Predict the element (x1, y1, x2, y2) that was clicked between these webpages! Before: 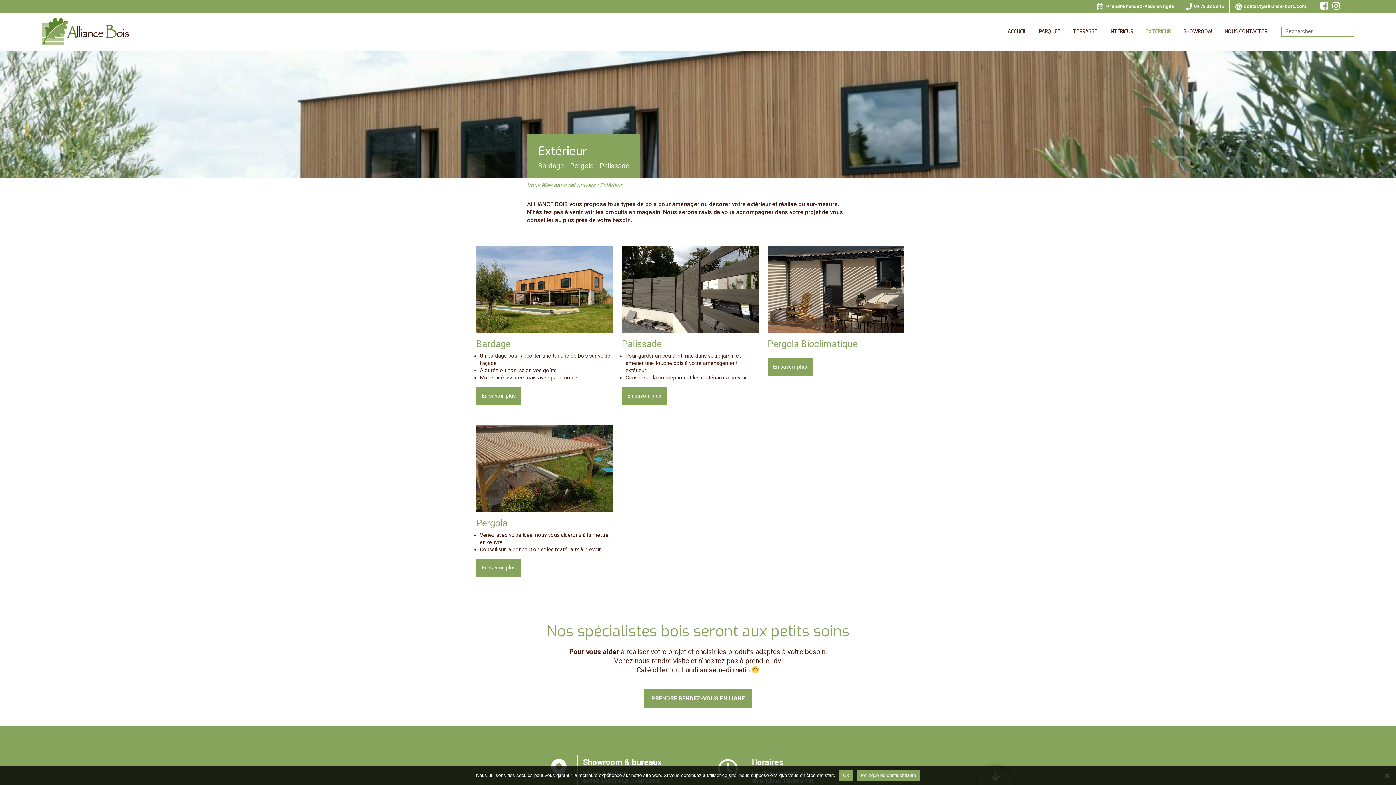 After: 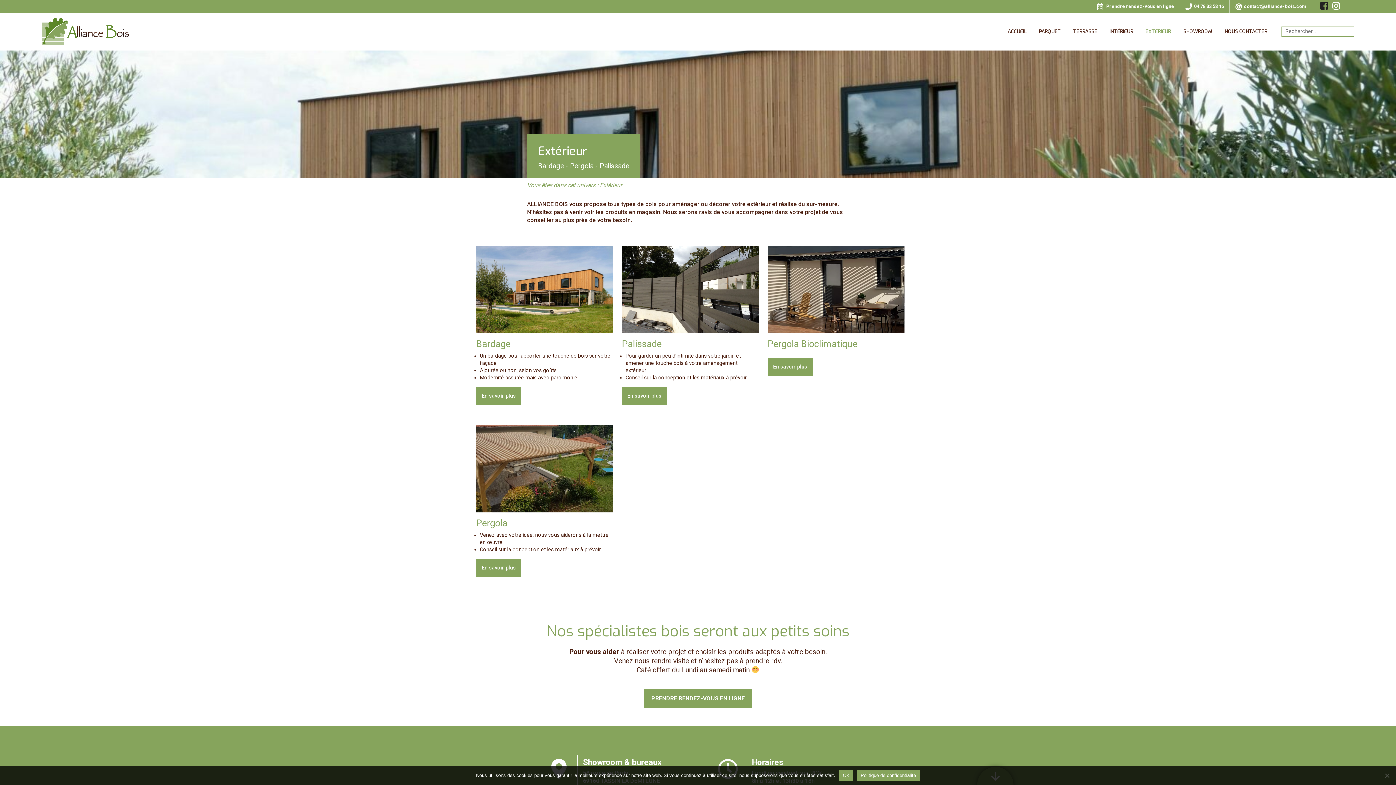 Action: bbox: (1319, 0, 1329, 12)